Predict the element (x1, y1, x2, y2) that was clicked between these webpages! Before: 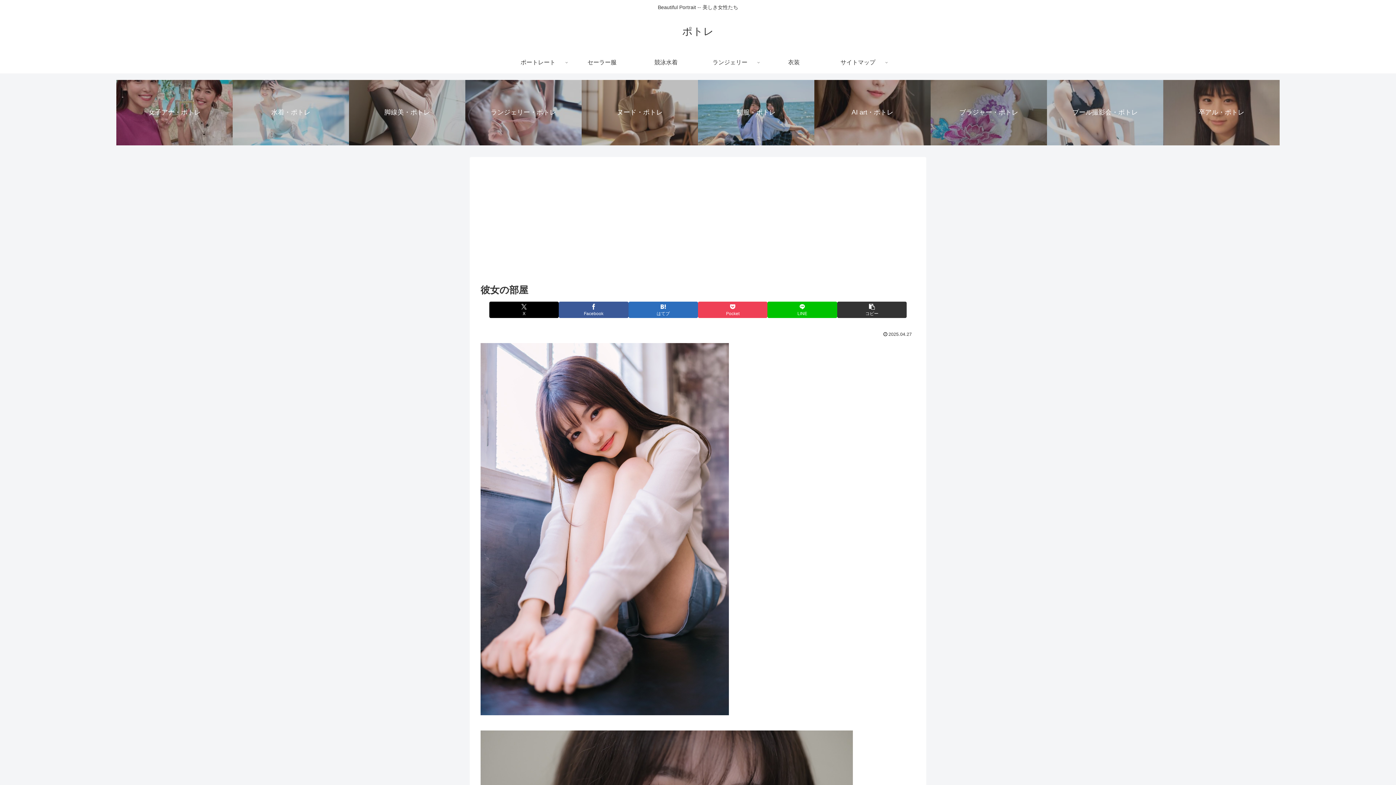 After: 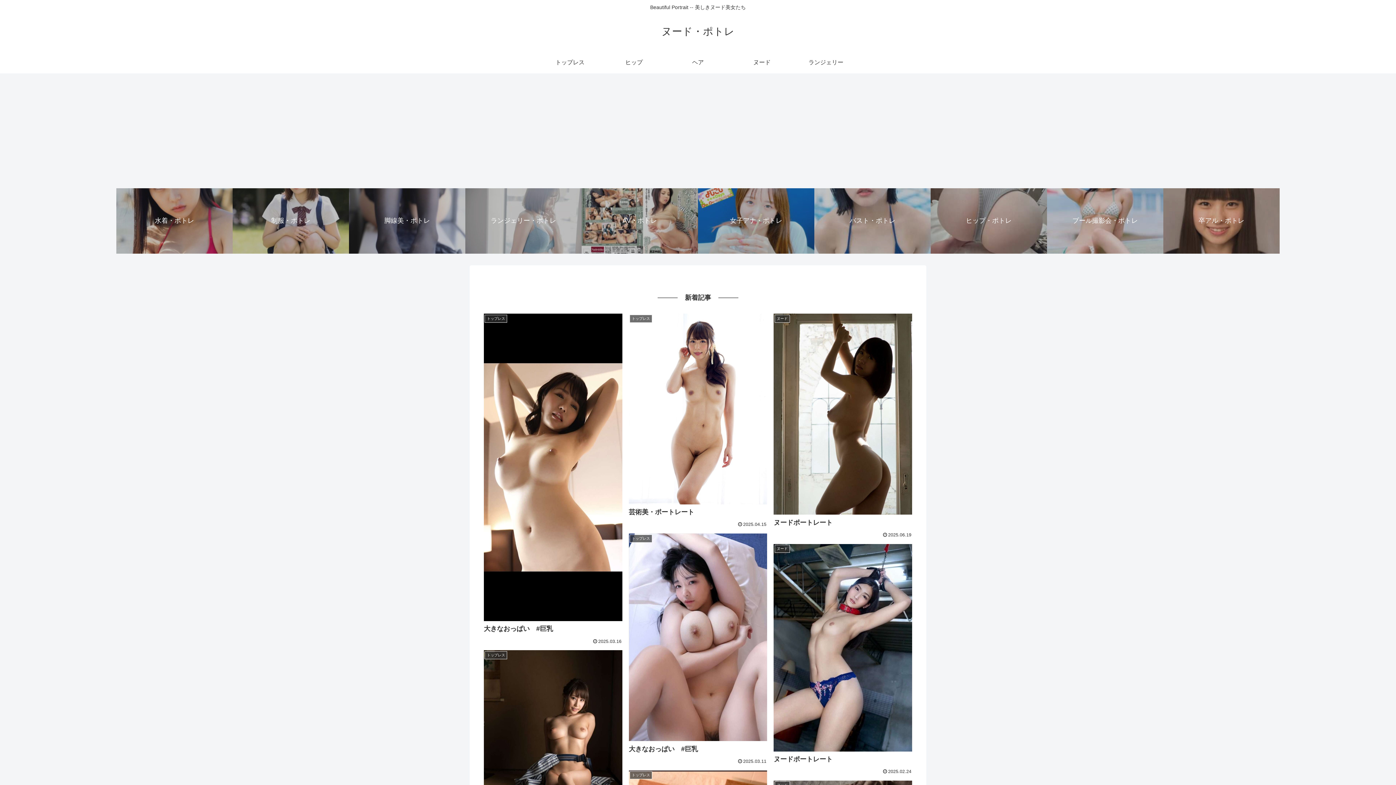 Action: bbox: (581, 79, 698, 145) label: ヌード・ポトレ